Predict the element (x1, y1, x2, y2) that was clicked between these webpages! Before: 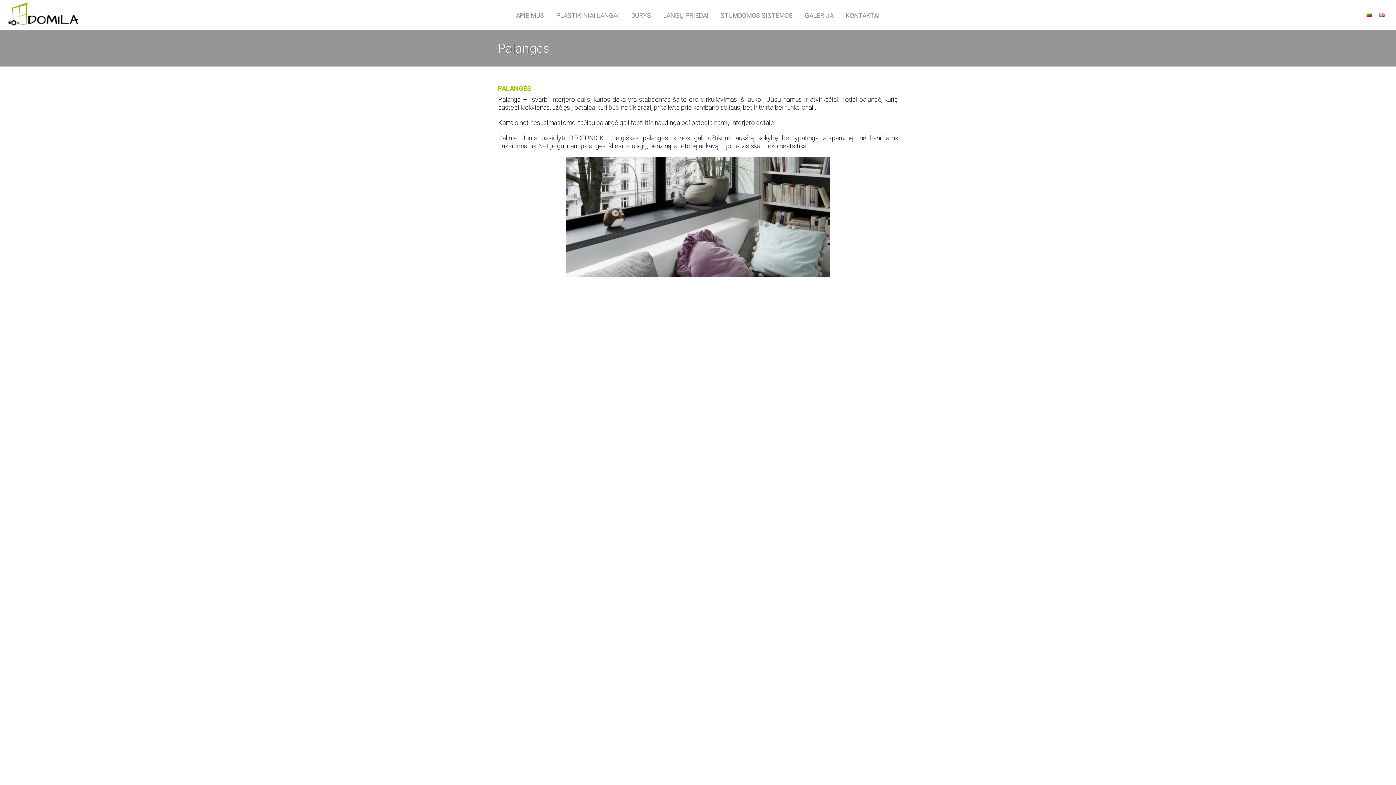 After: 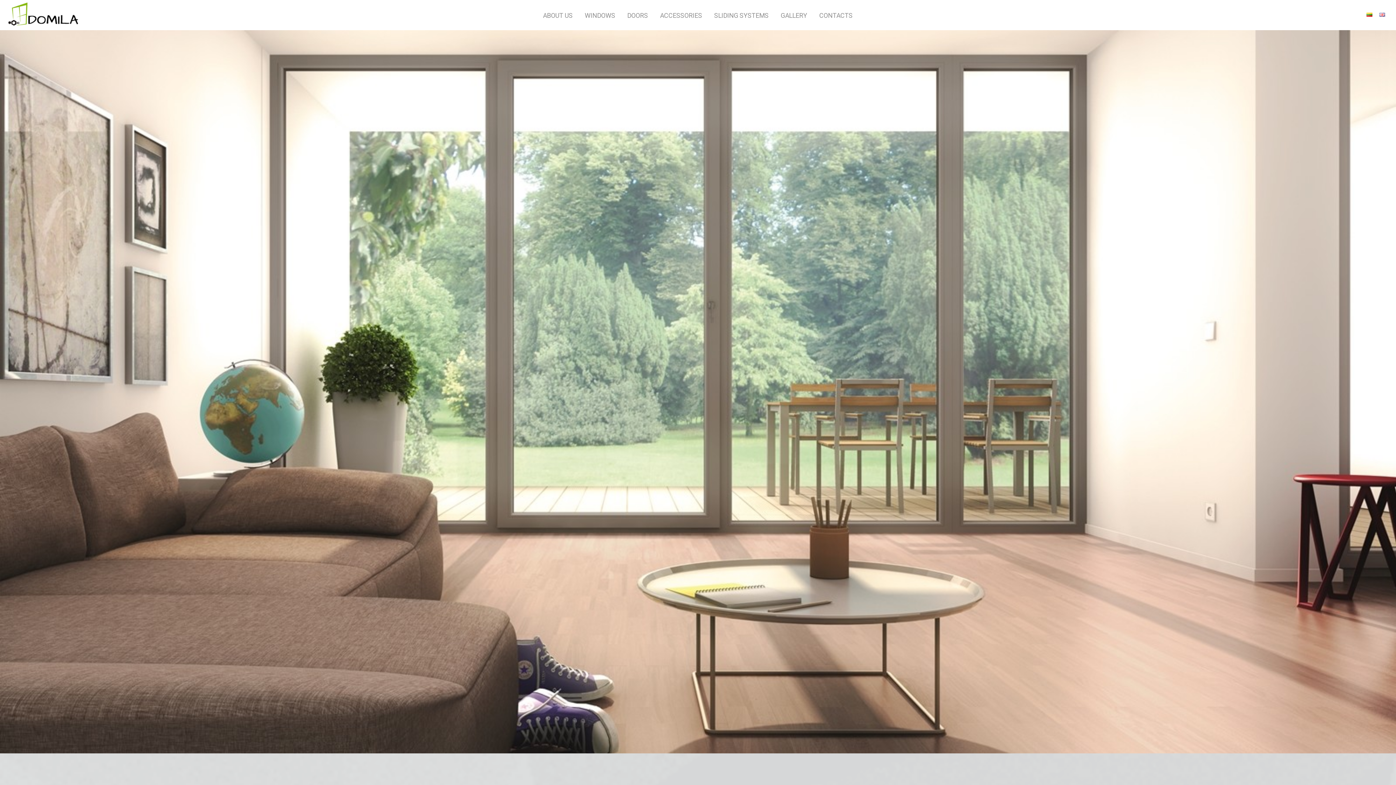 Action: bbox: (1379, 10, 1385, 18)